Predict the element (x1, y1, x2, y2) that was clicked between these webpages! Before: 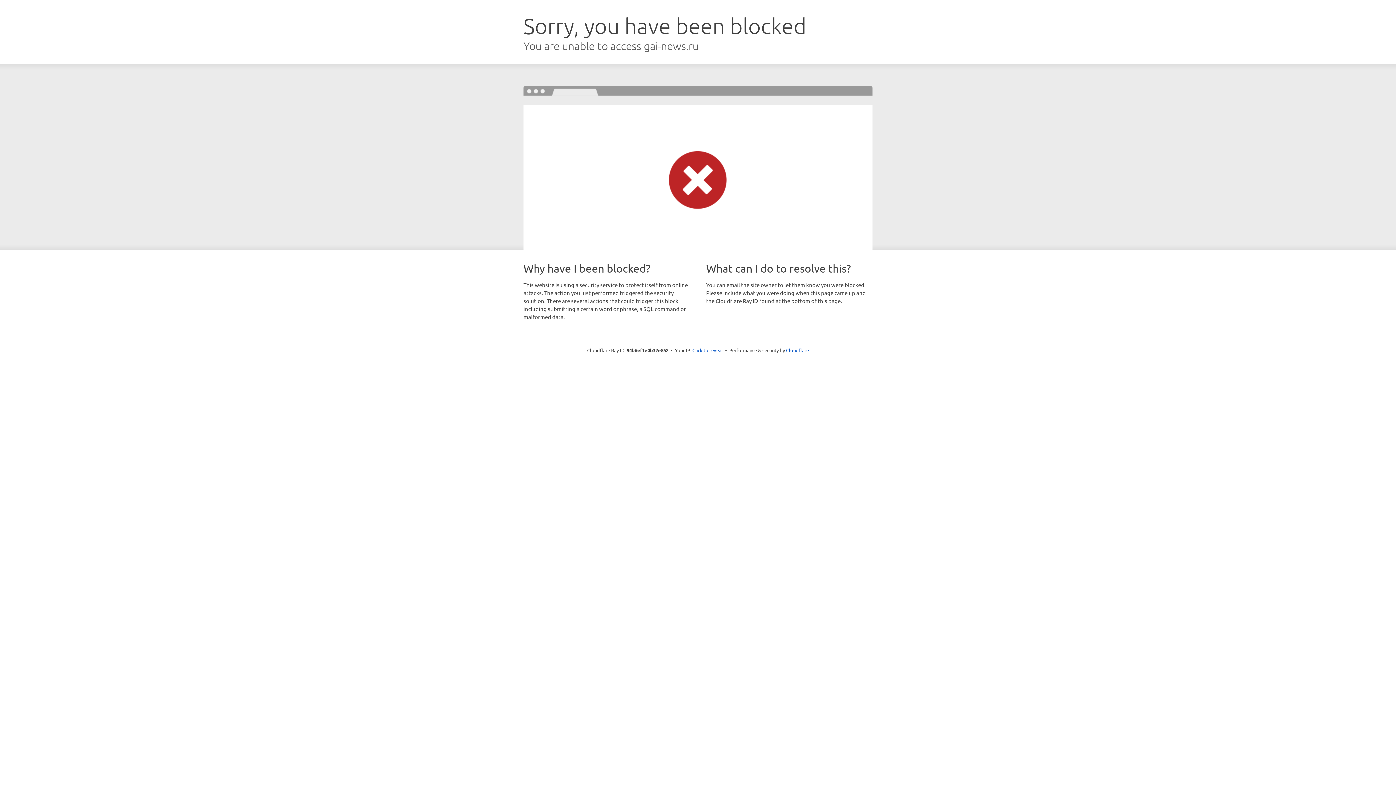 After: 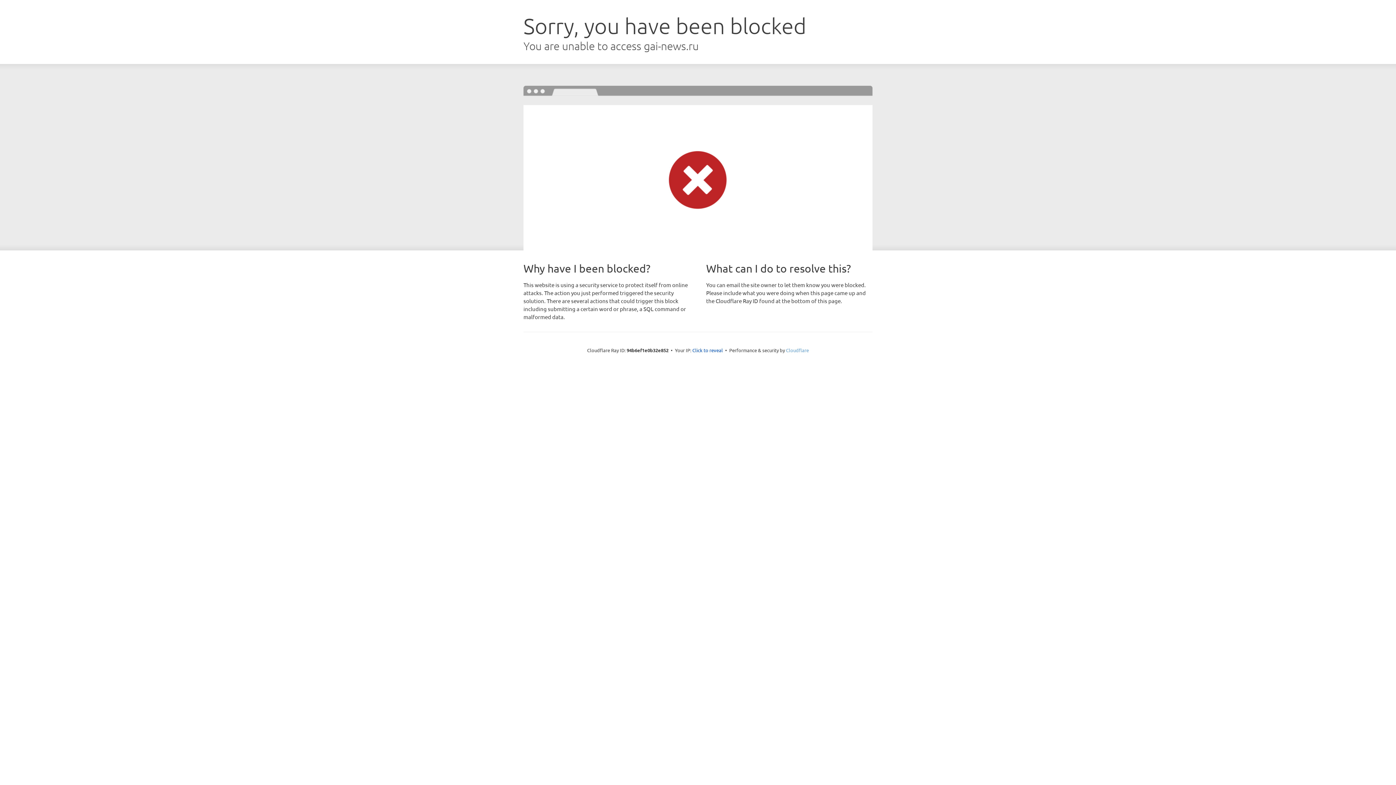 Action: bbox: (786, 347, 809, 353) label: Cloudflare